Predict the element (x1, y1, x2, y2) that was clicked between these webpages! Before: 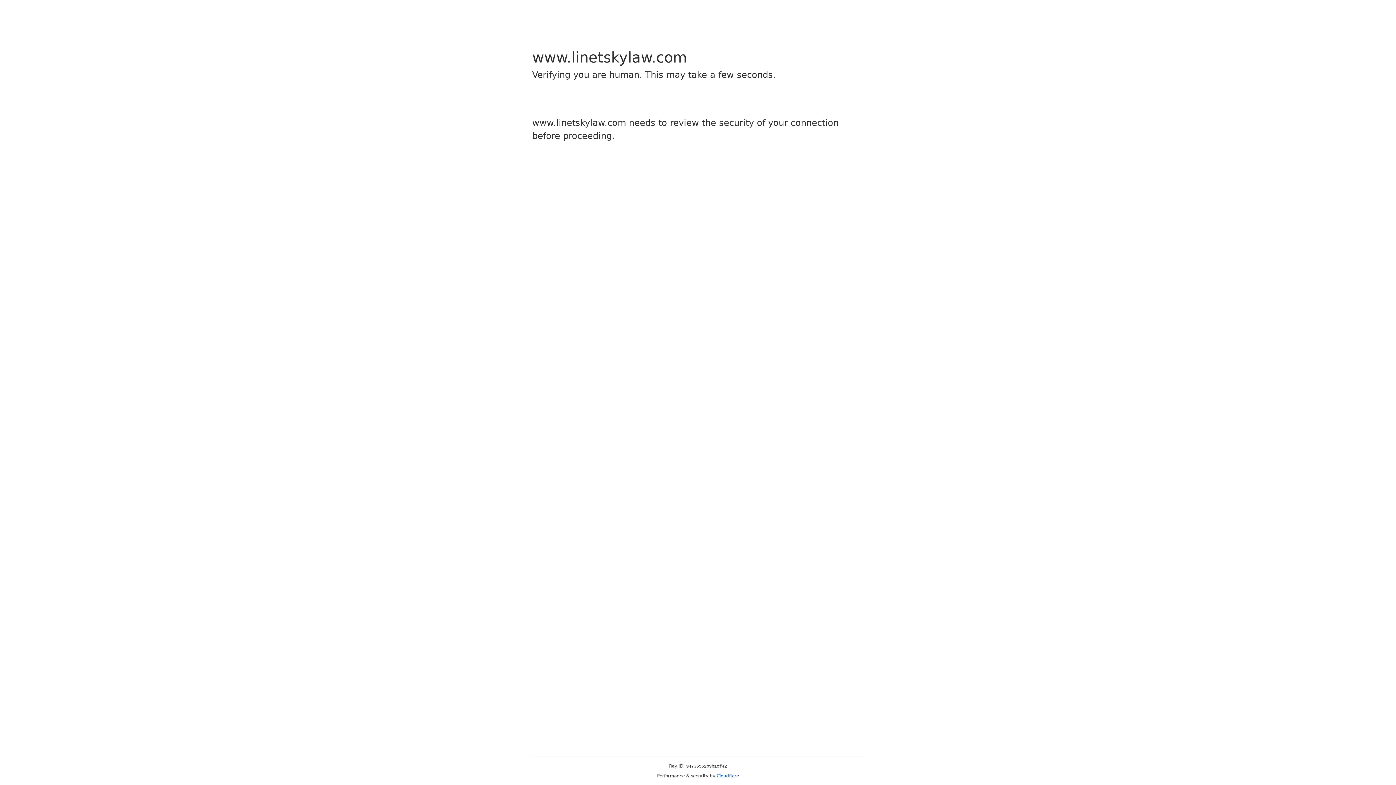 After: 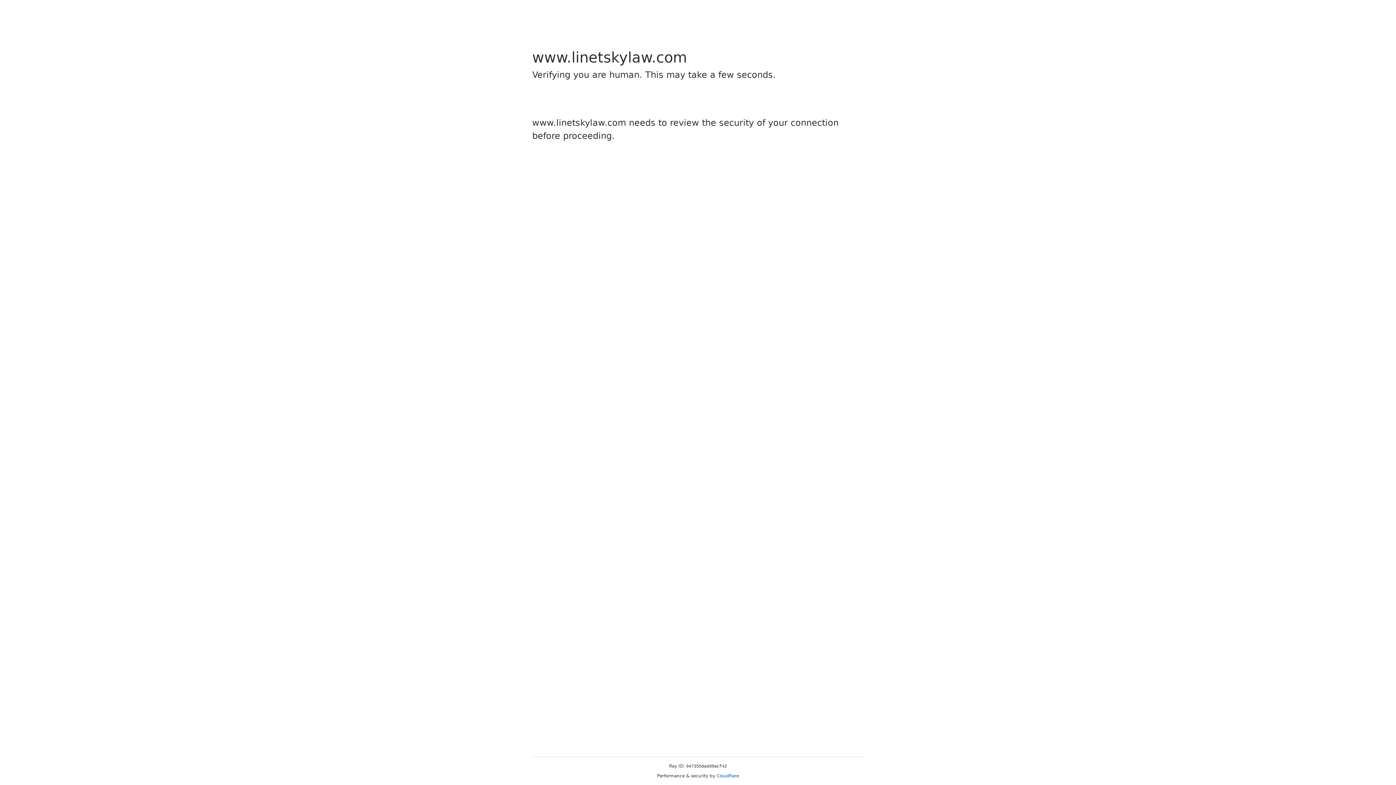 Action: bbox: (716, 773, 739, 778) label: Cloudflare